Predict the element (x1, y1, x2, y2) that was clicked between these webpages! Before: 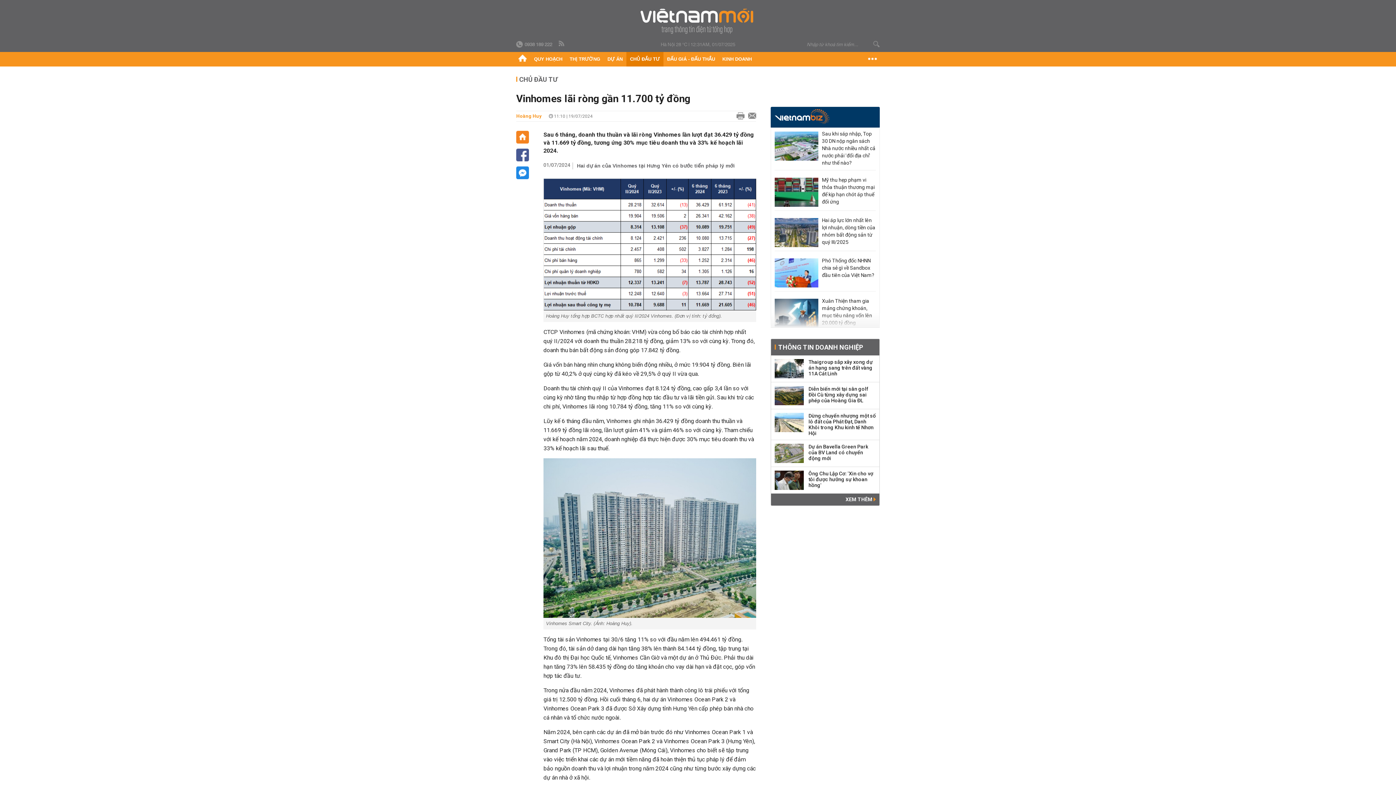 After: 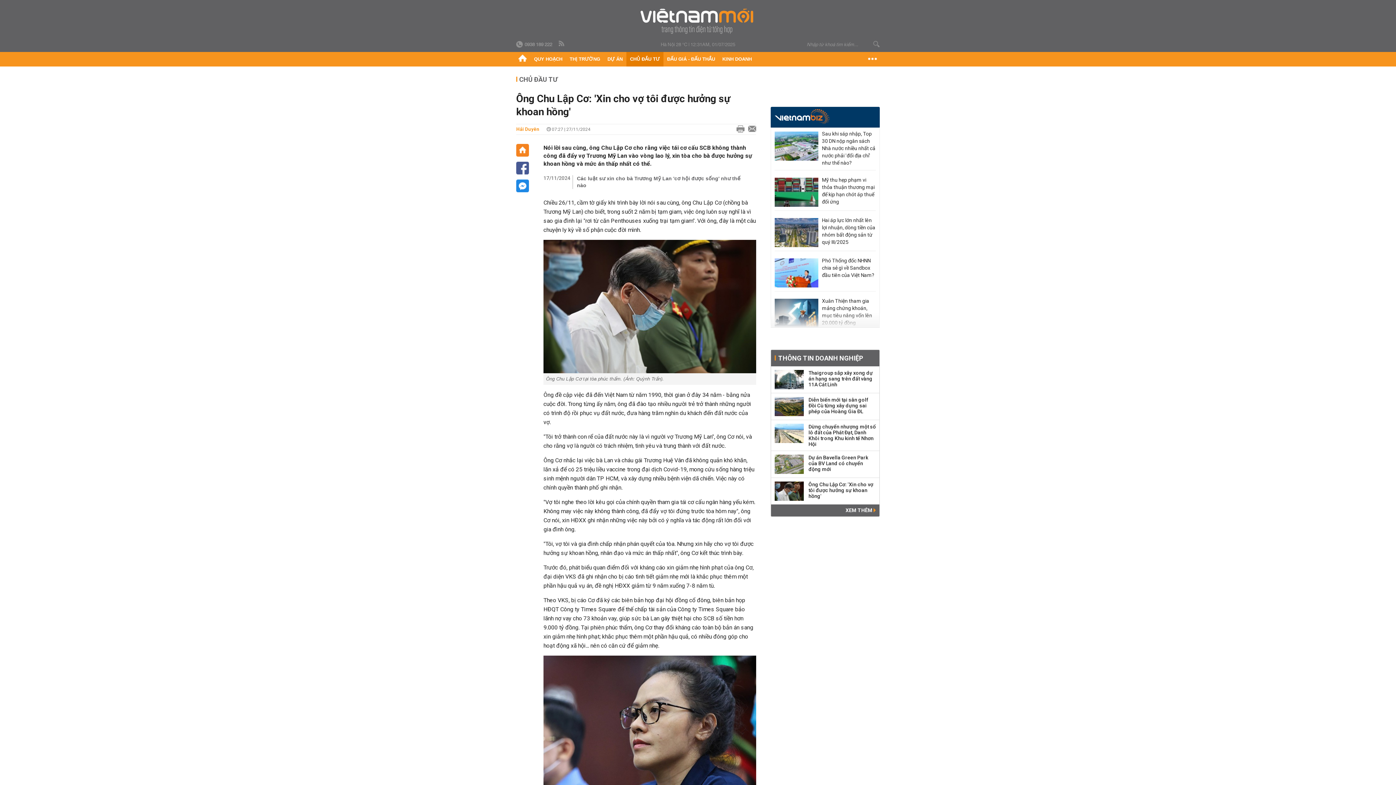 Action: bbox: (808, 470, 876, 488) label: Ông Chu Lập Cơ: 'Xin cho vợ tôi được hưởng sự khoan hồng'